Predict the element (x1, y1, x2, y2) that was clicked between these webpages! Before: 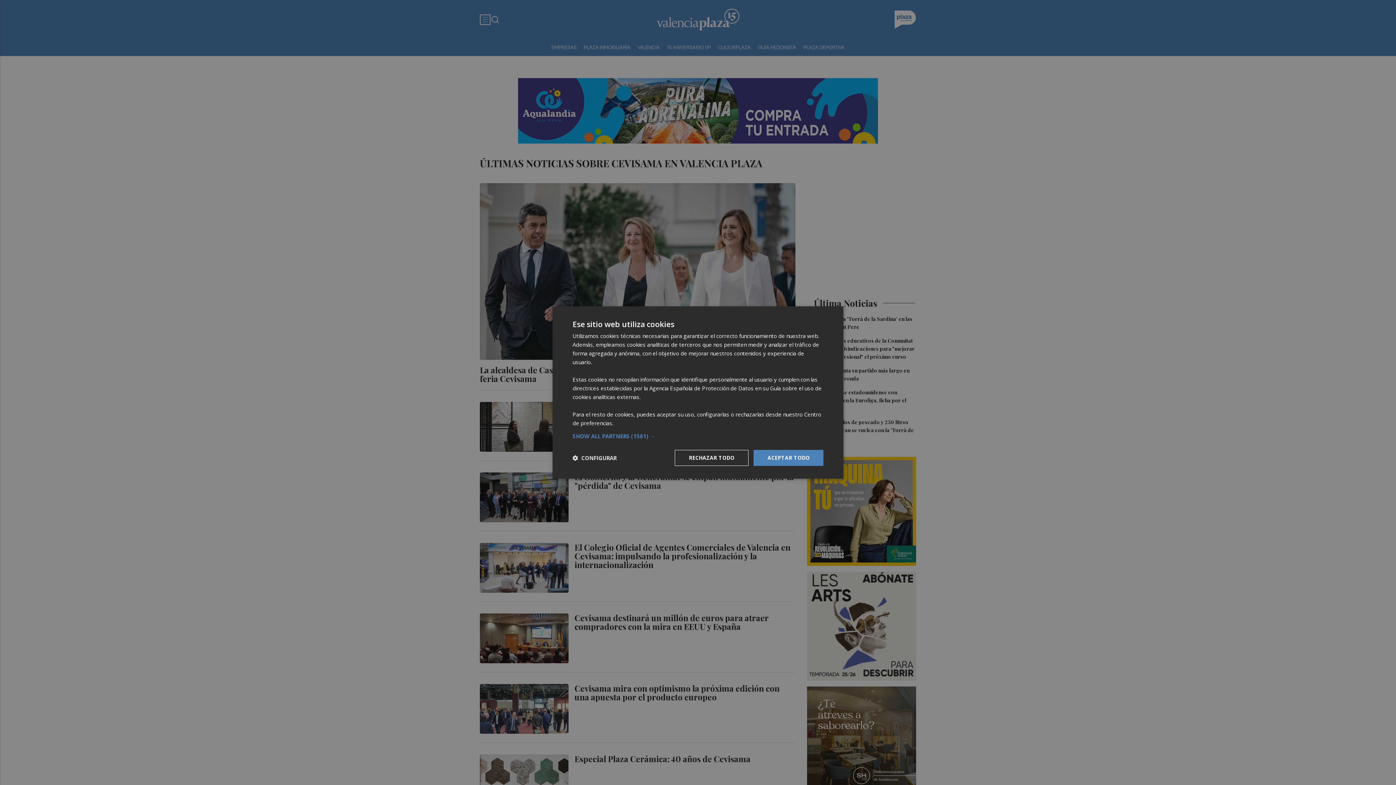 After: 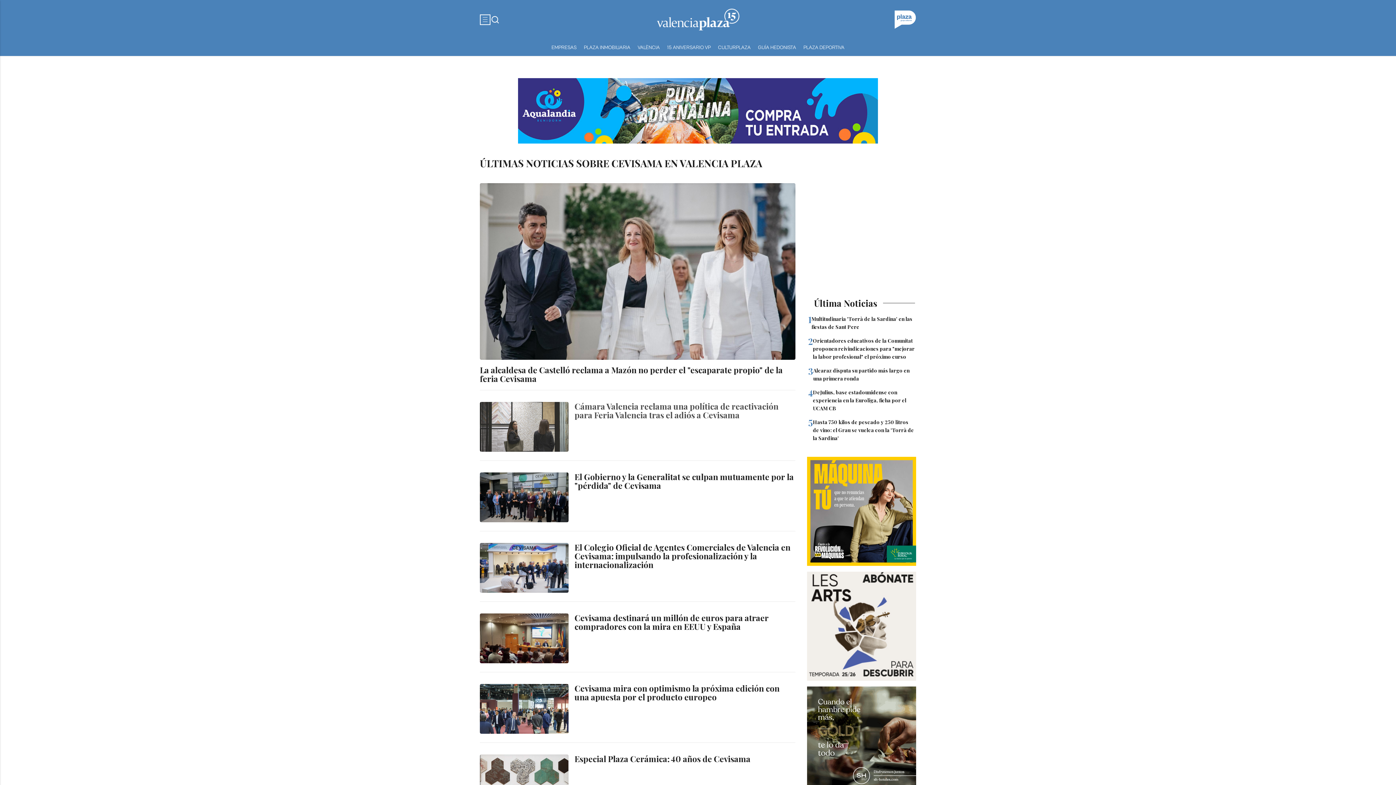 Action: bbox: (753, 450, 823, 466) label: ACEPTAR TODO